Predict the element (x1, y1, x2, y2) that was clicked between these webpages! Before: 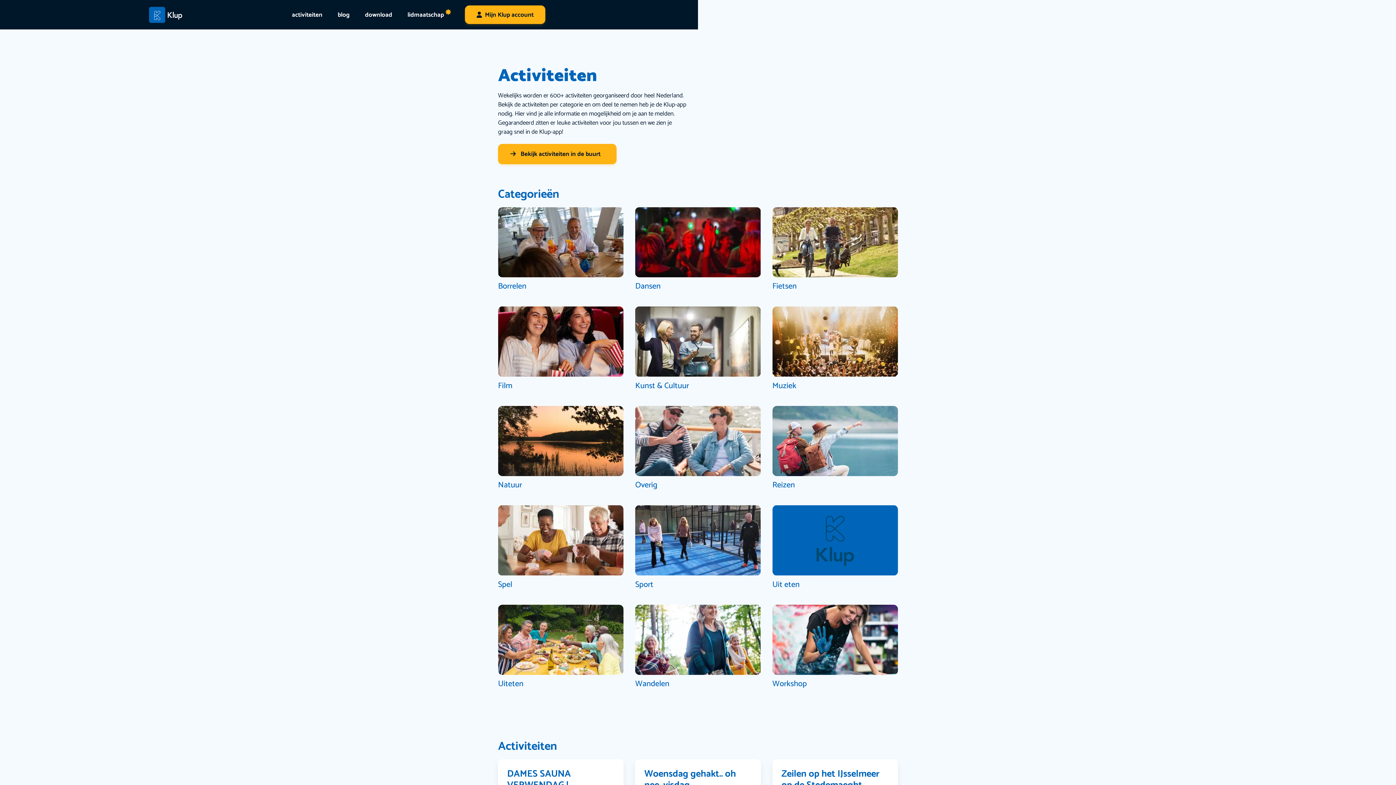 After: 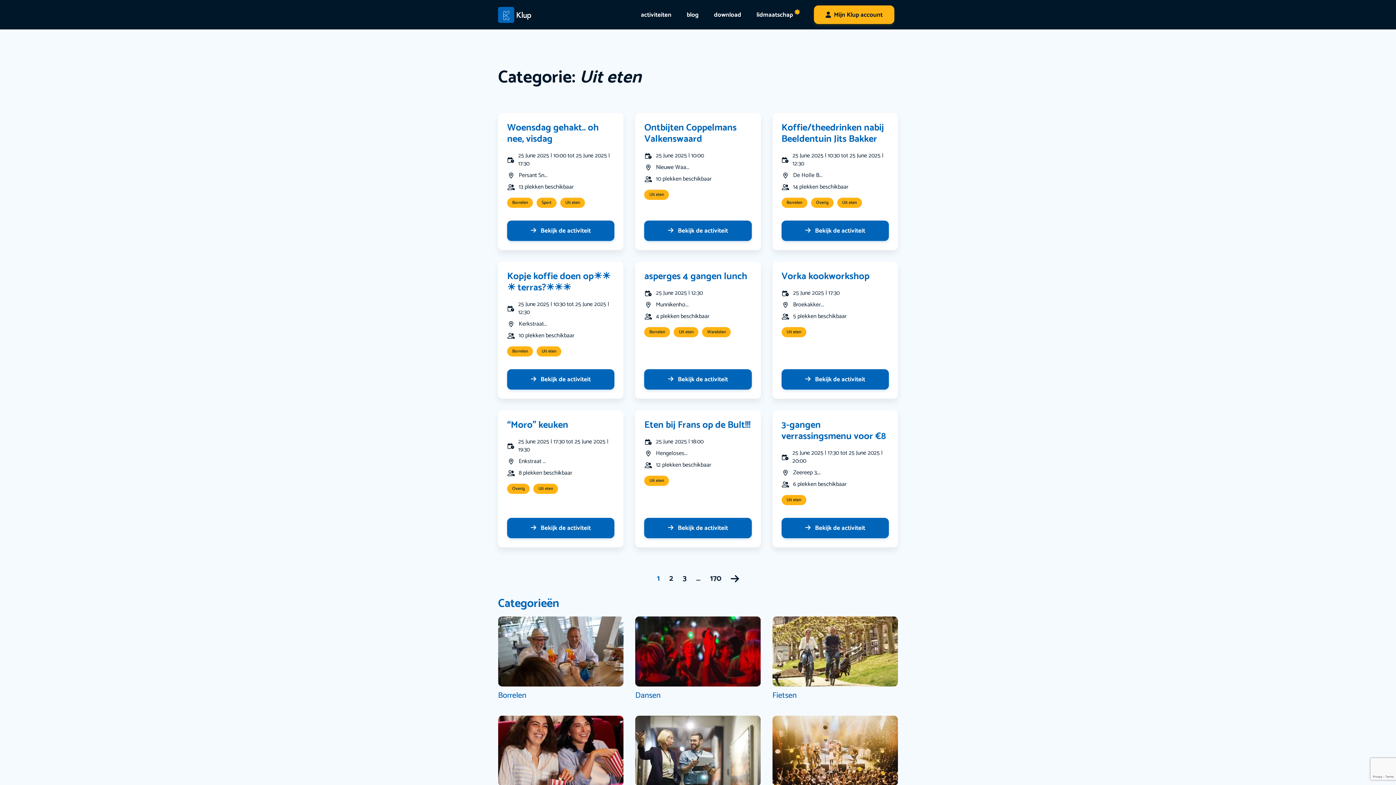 Action: label: Uit eten bbox: (772, 505, 898, 593)